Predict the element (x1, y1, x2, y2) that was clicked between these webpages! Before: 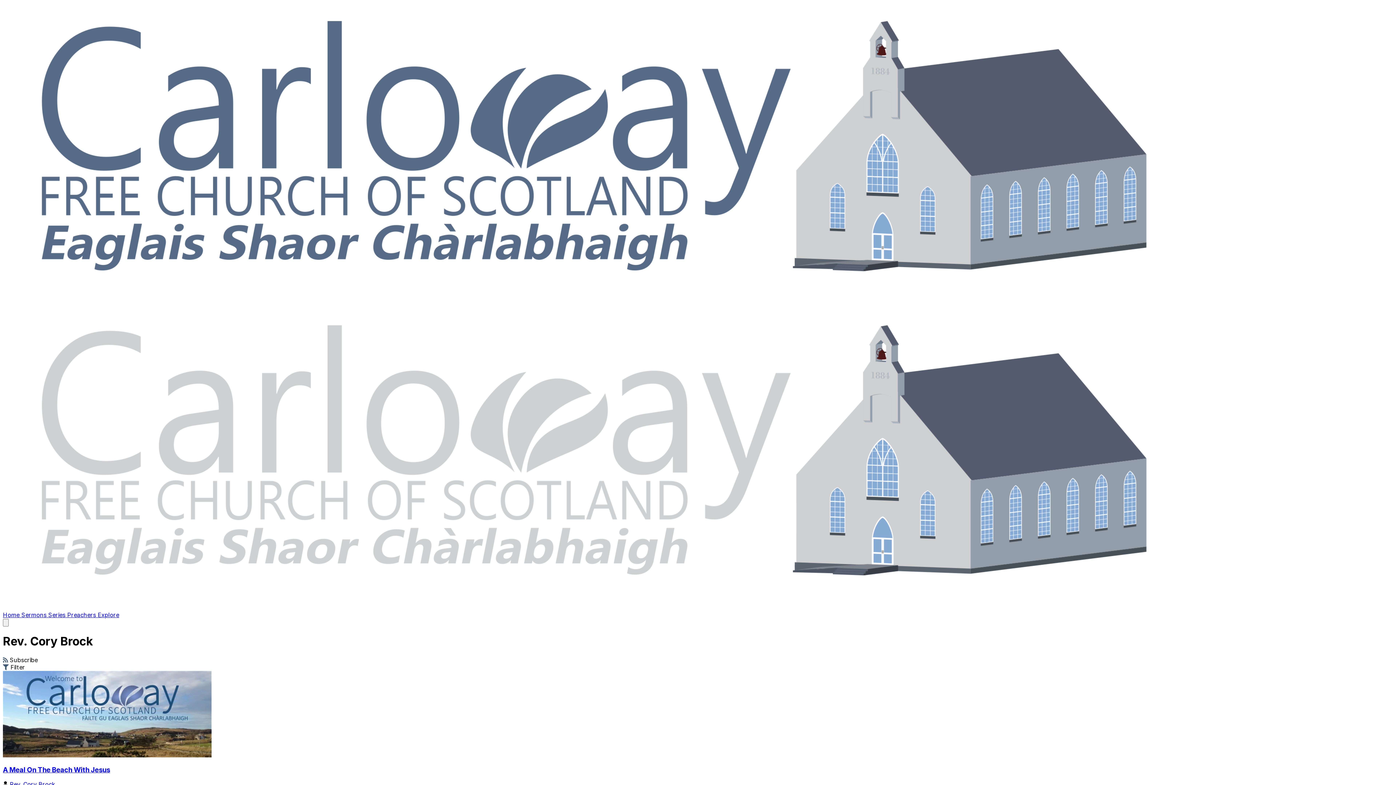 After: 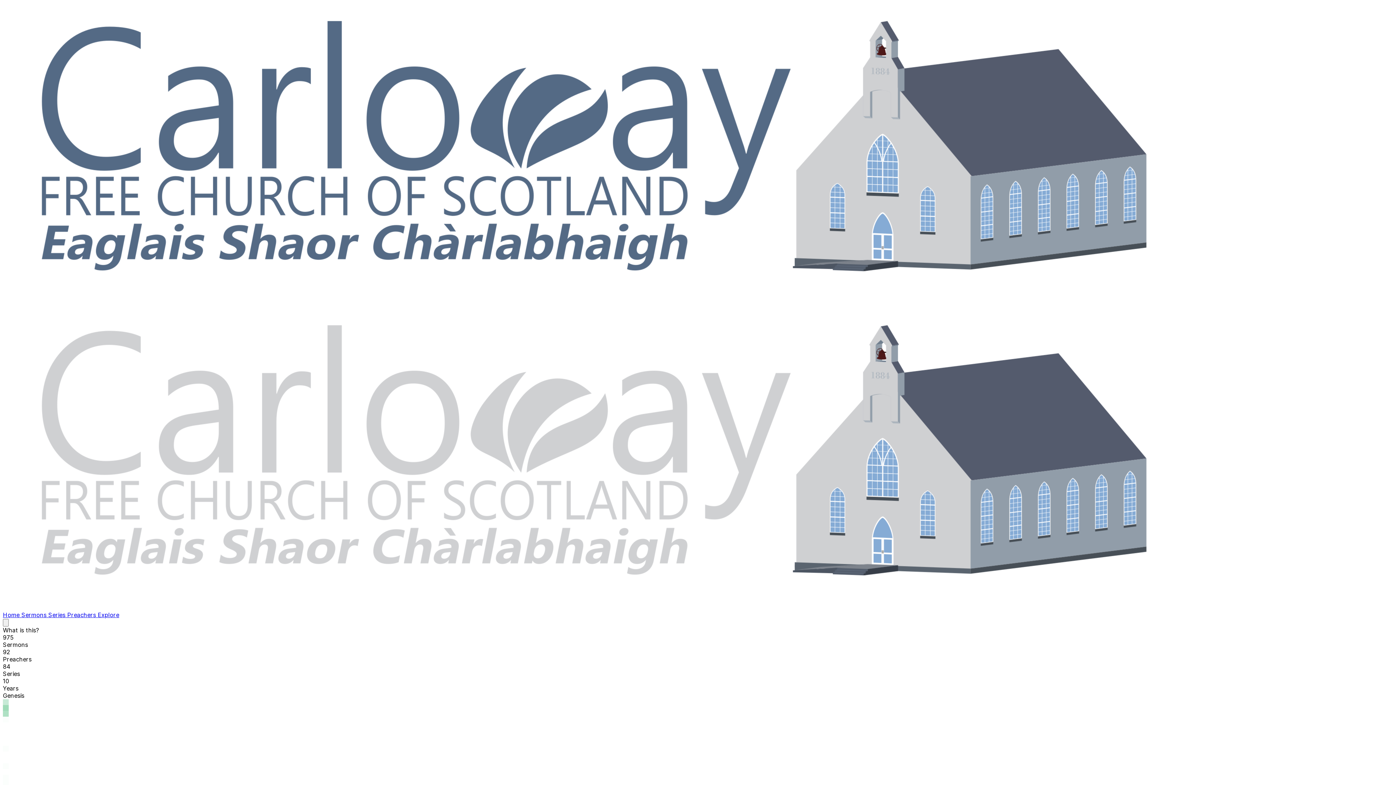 Action: bbox: (97, 611, 119, 618) label: Explore